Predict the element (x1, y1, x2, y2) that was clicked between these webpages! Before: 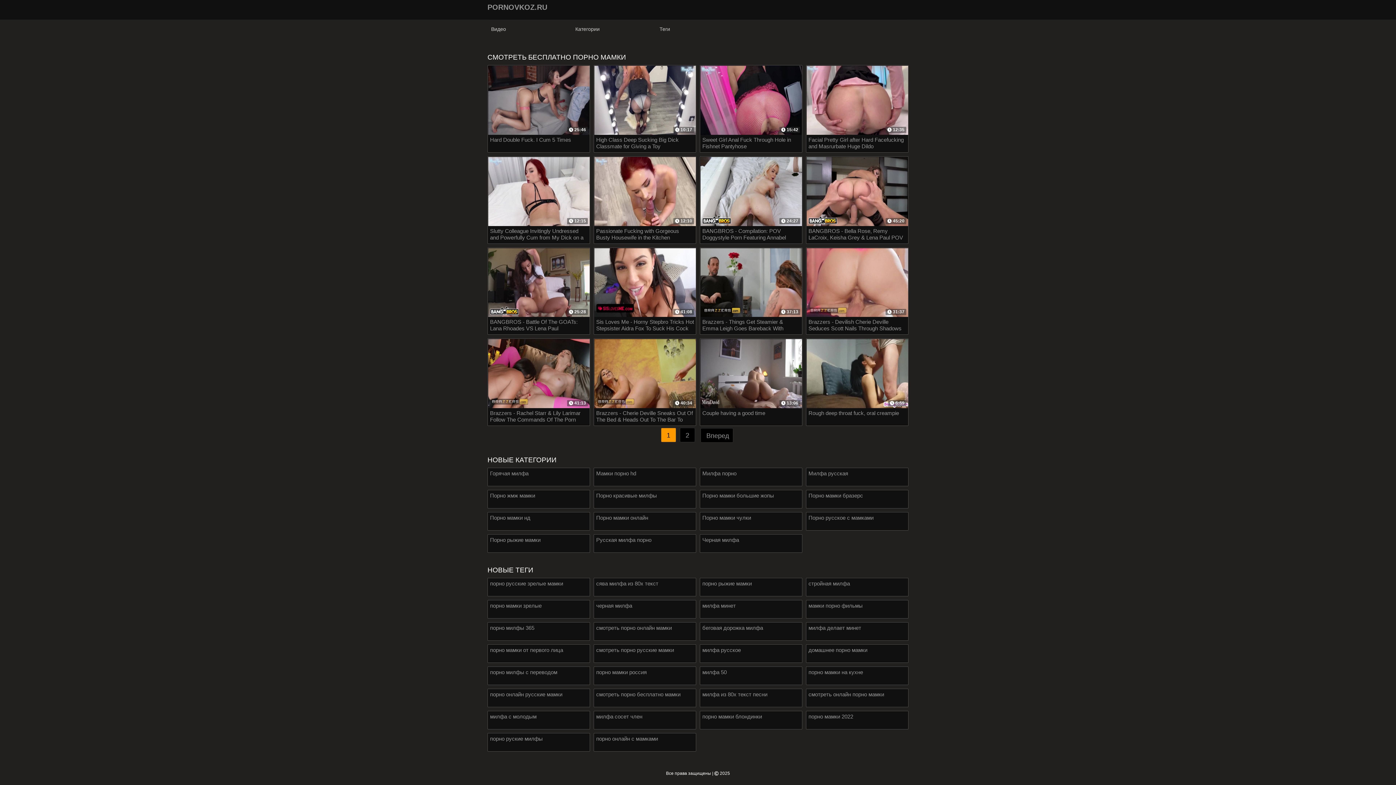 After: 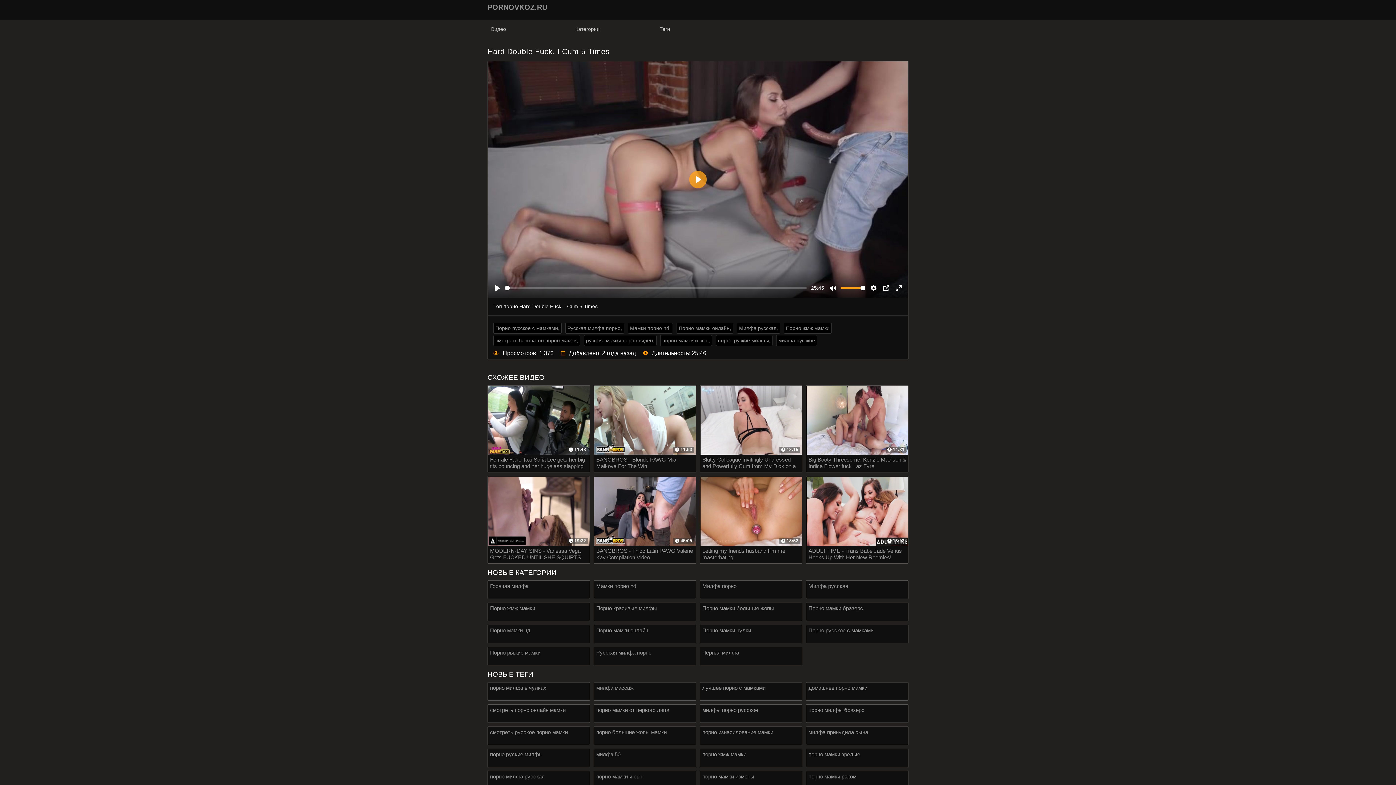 Action: bbox: (487, 65, 590, 152) label:  25:46
Hard Double Fuck. I Cum 5 Times